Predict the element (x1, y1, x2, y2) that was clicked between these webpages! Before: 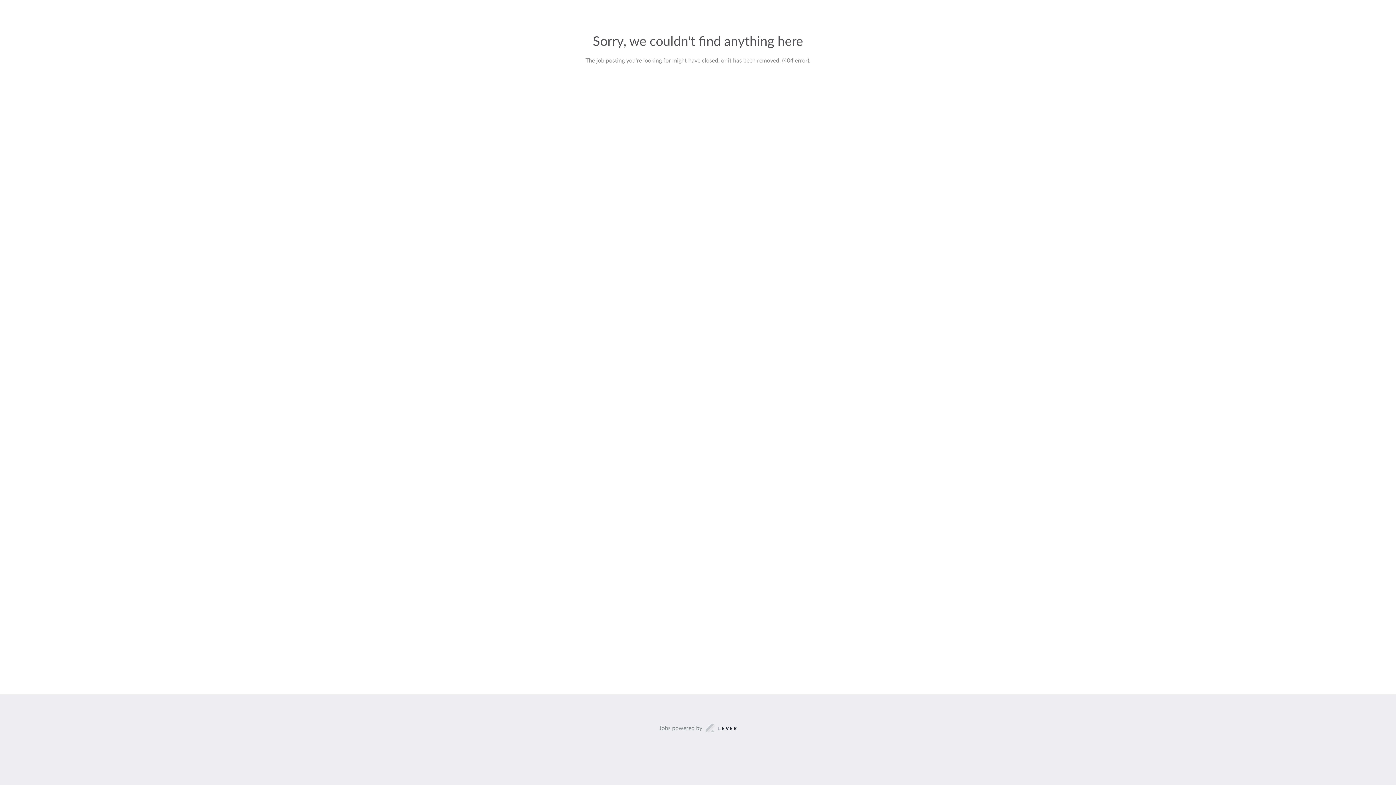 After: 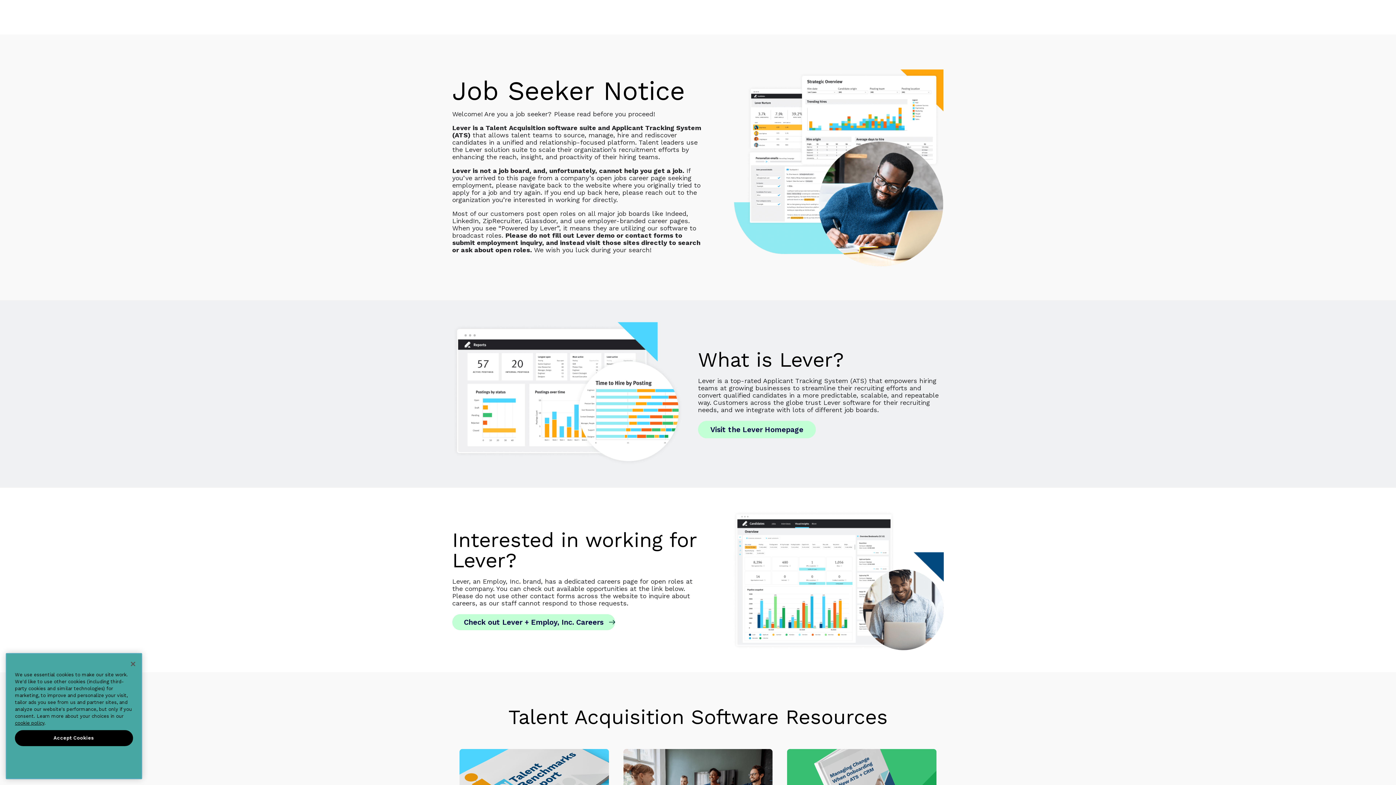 Action: bbox: (659, 723, 737, 733) label: Jobs powered by